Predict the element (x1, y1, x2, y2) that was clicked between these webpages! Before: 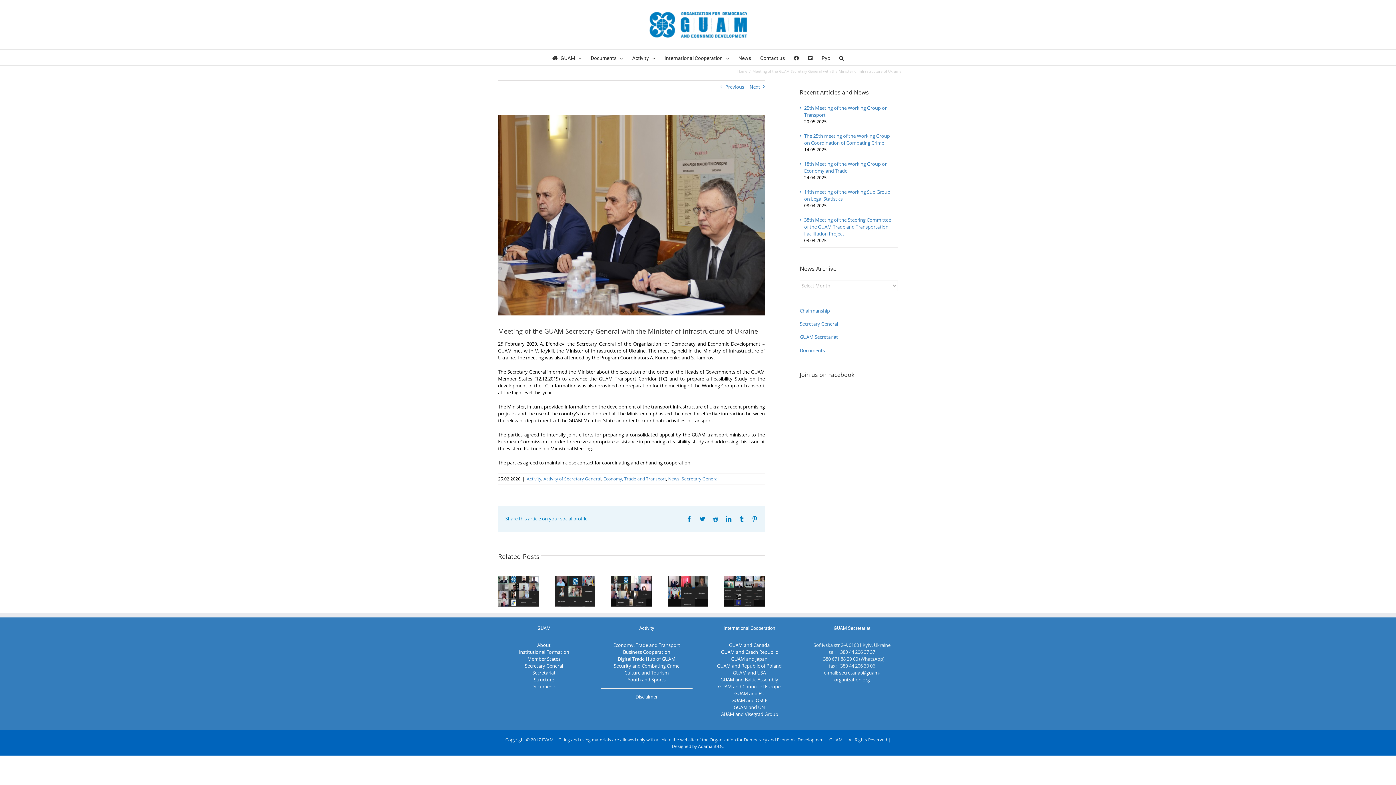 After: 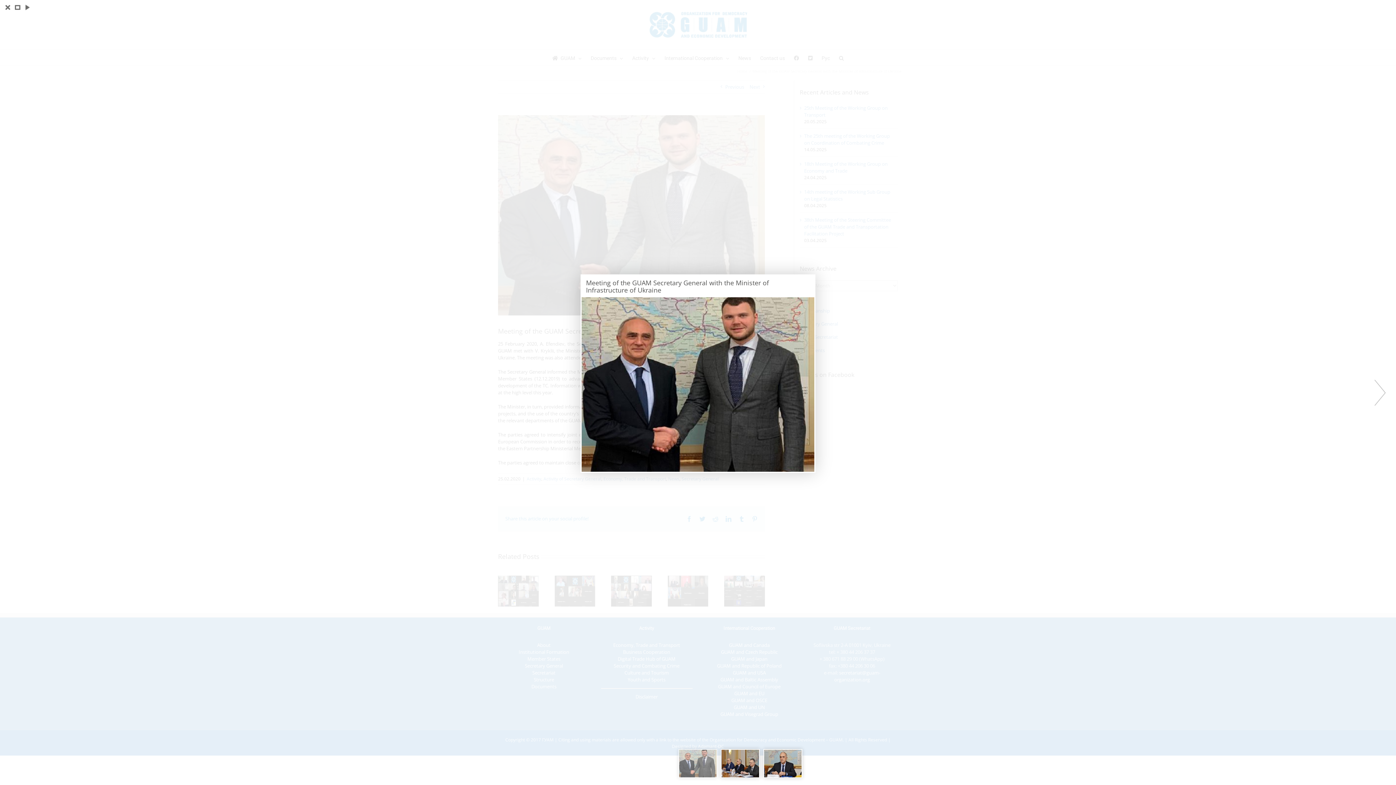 Action: bbox: (498, 115, 765, 315) label: Meeting of the GUAM Secretary General with the Minister of Infrastructure of Ukraine